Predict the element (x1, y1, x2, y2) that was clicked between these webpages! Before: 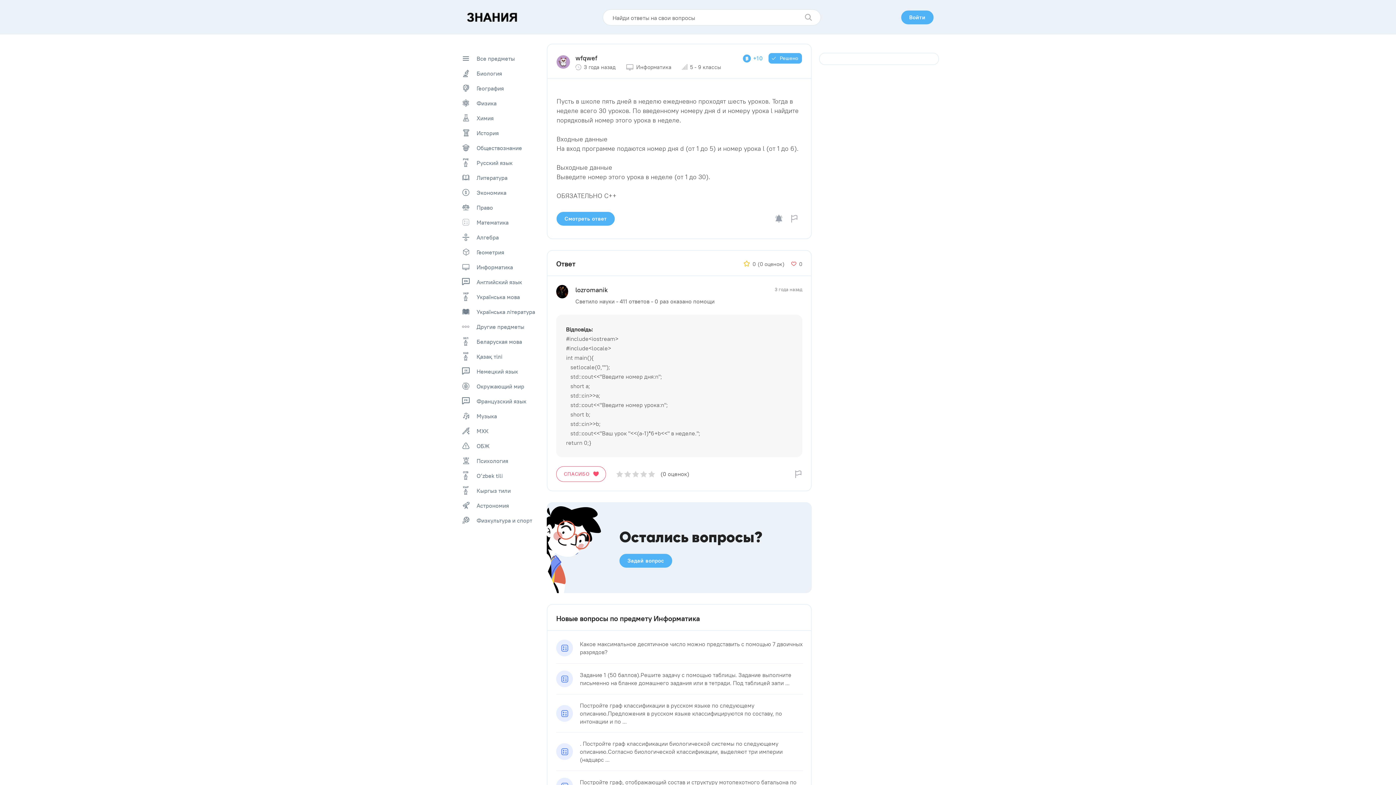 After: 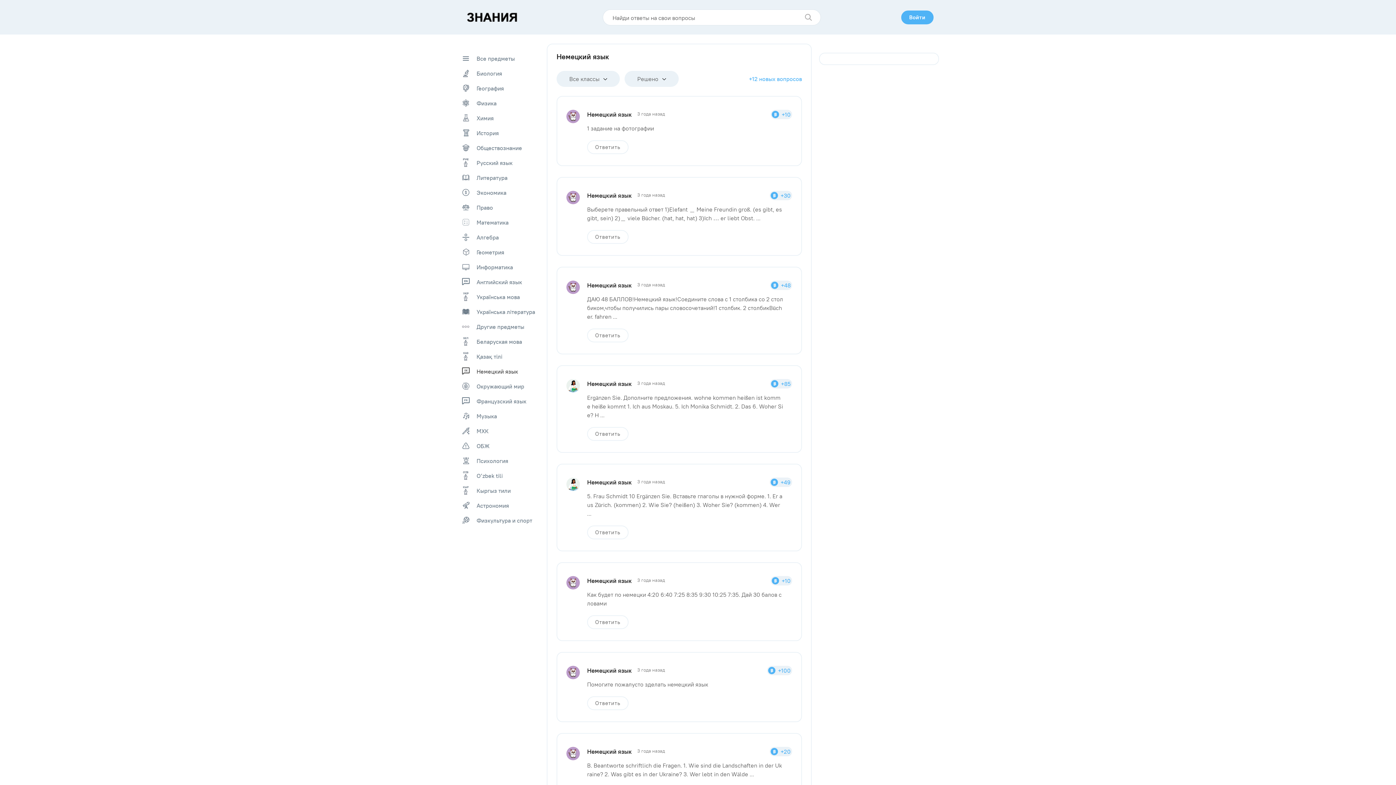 Action: label: Немецкий язык bbox: (457, 364, 539, 378)